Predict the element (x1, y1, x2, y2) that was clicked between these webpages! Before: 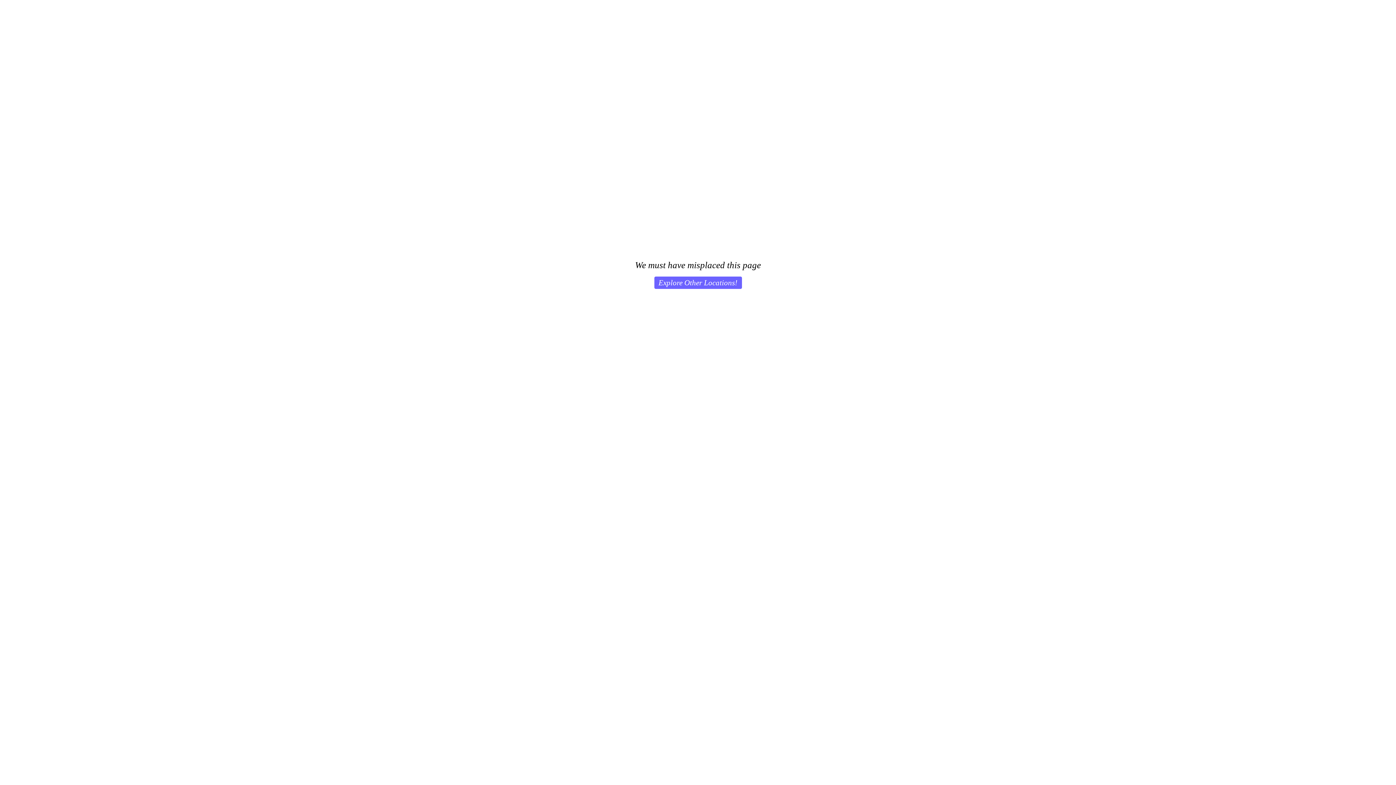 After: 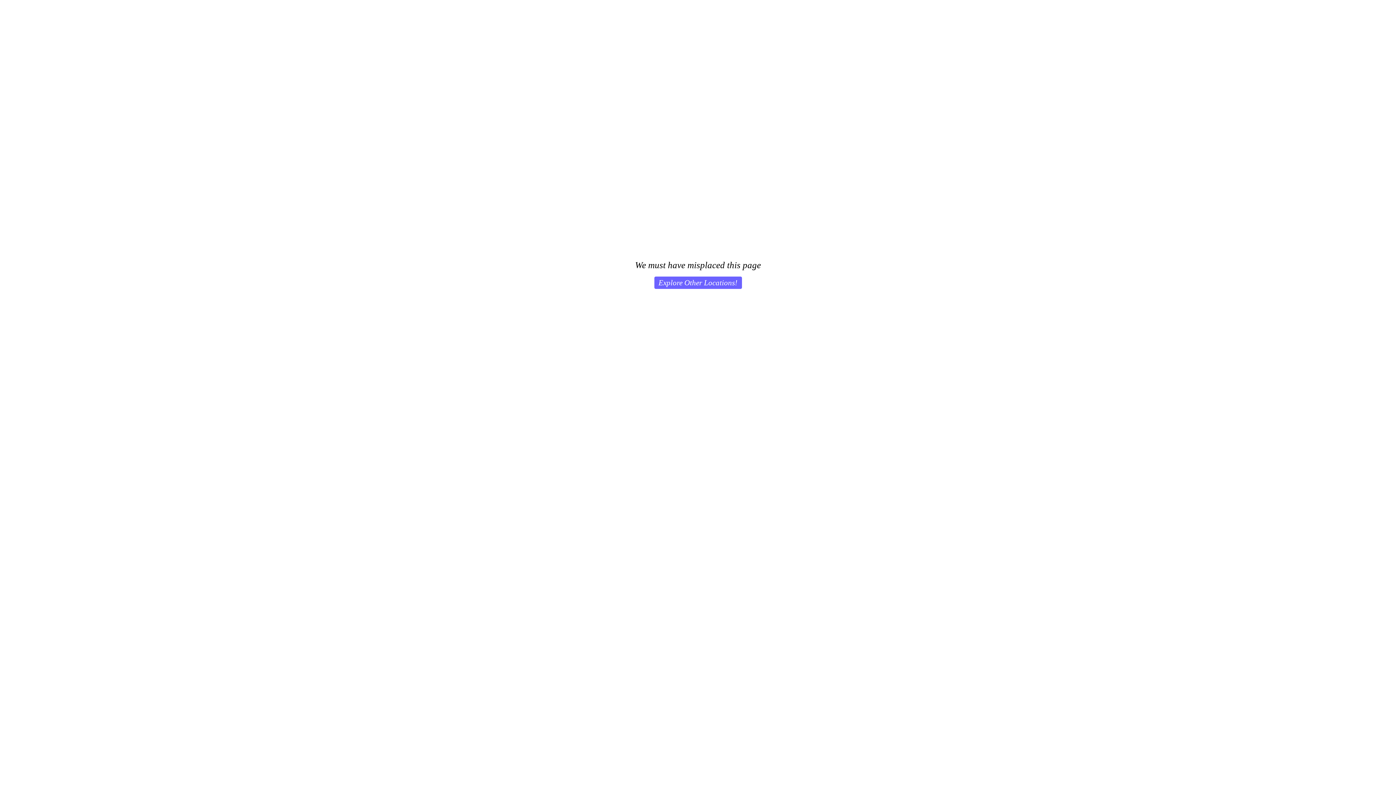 Action: label: Explore Other Locations! bbox: (654, 276, 742, 289)